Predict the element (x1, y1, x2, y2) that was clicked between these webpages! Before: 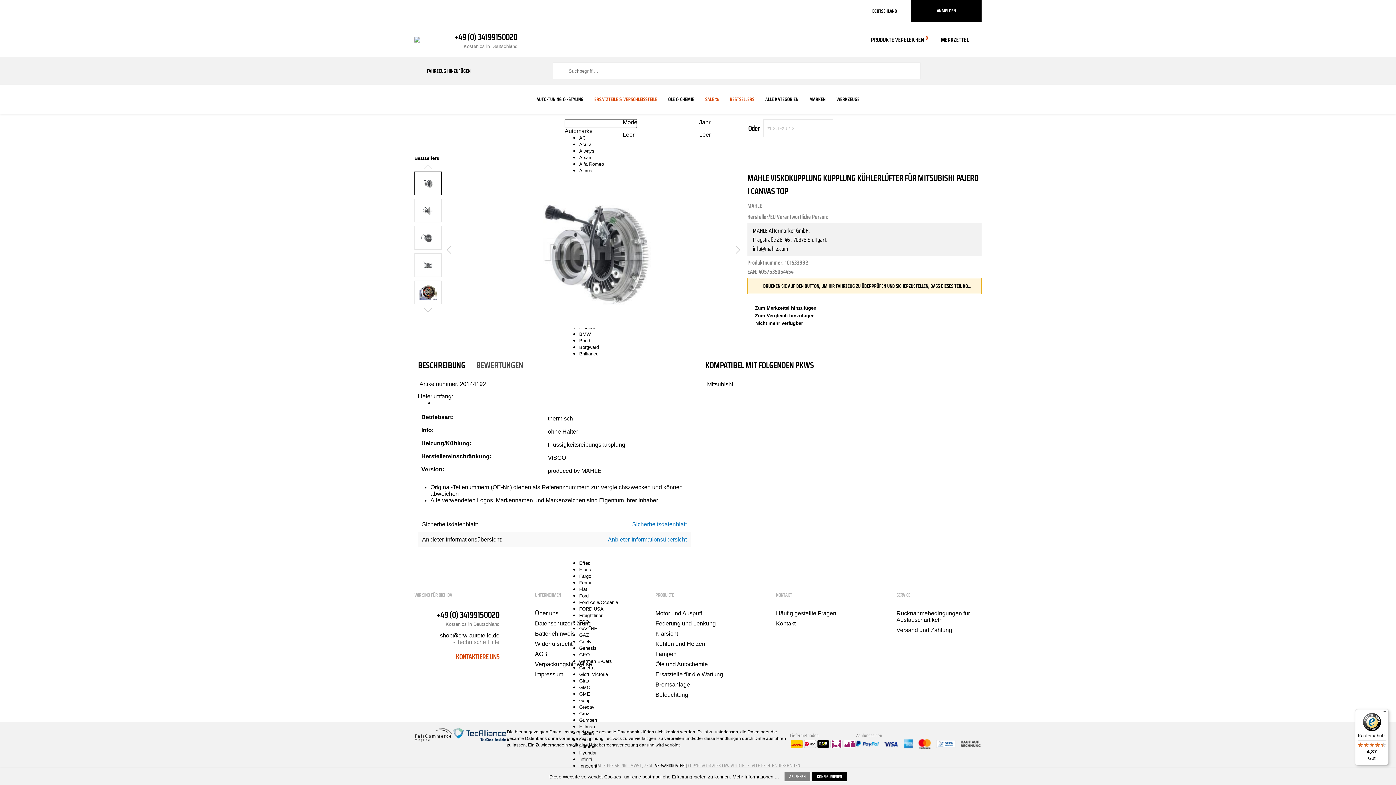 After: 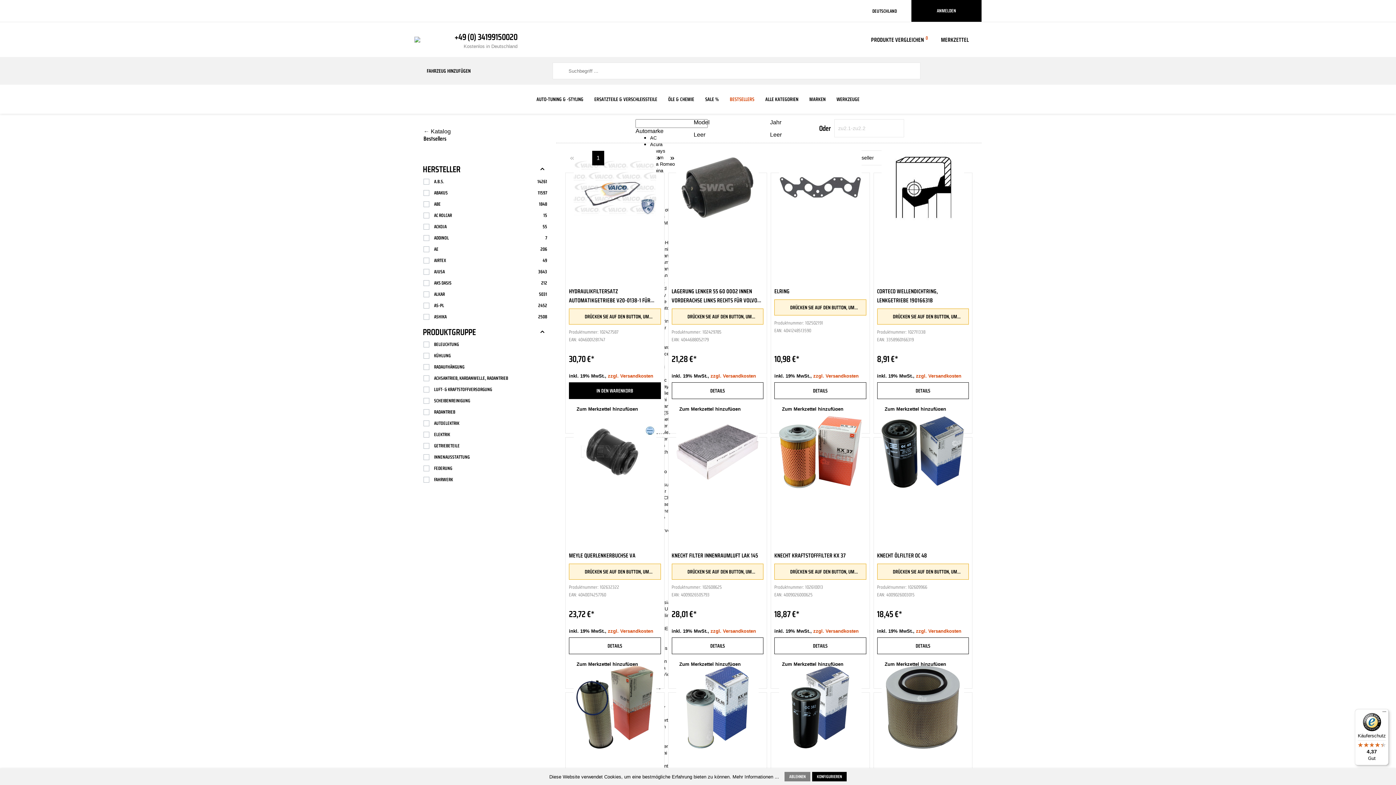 Action: bbox: (730, 95, 765, 103) label: BESTSELLERS